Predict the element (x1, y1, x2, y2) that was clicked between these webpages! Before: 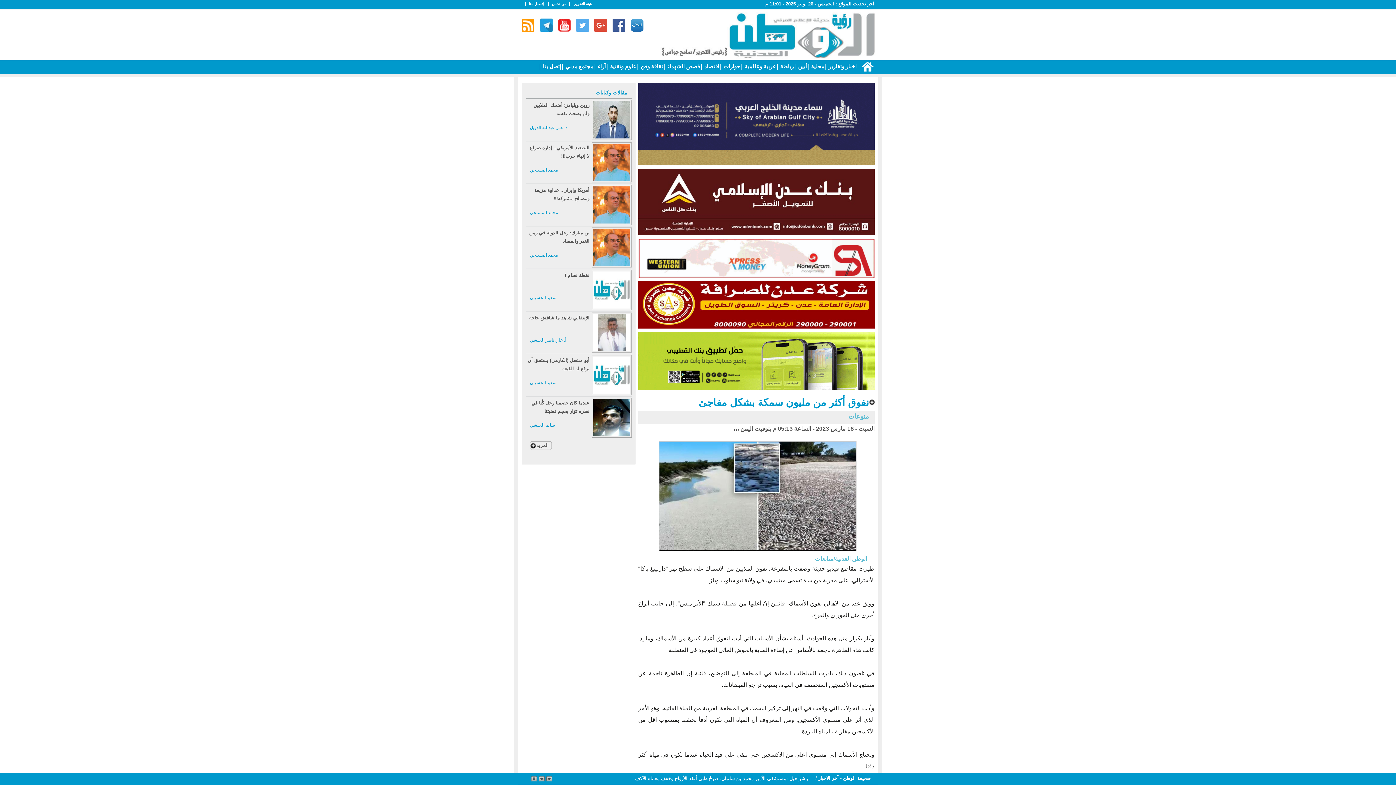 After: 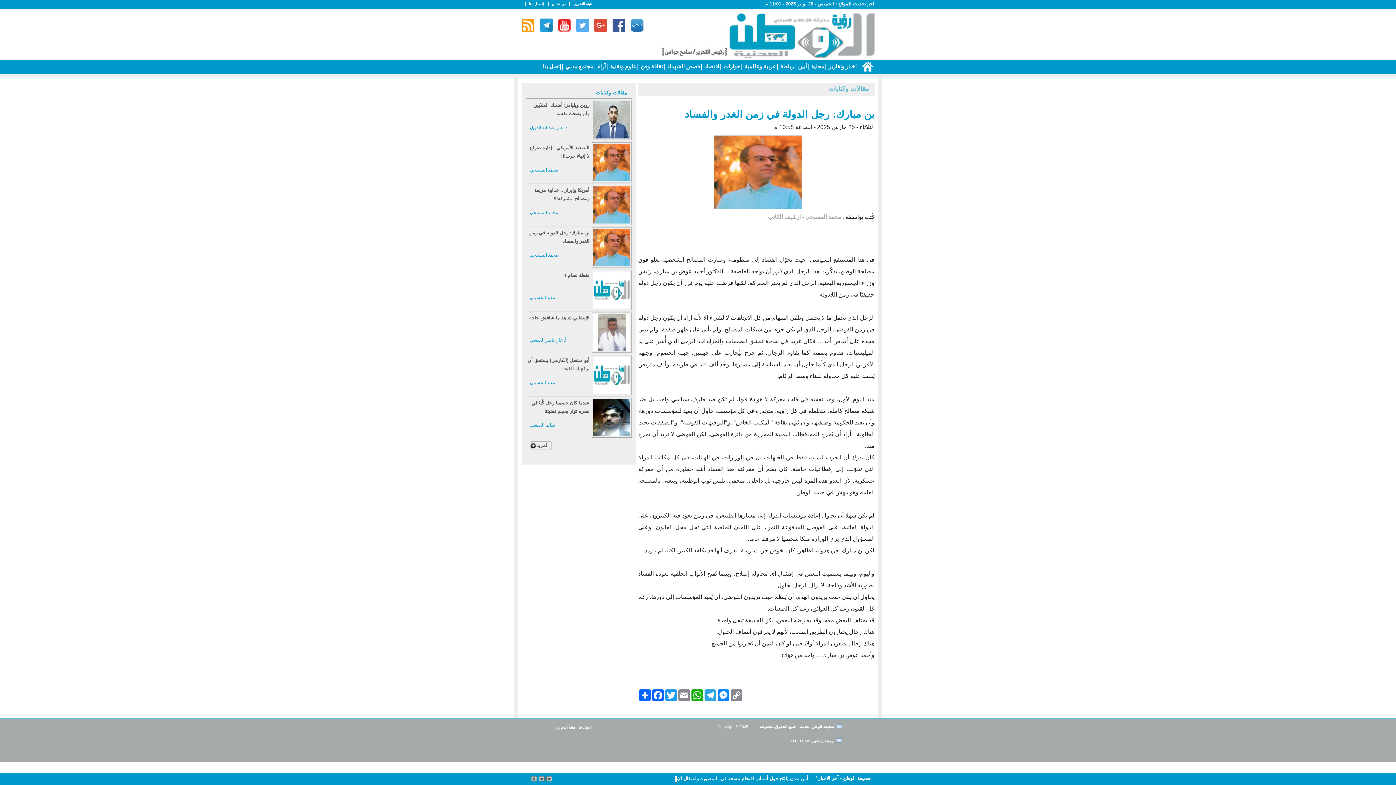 Action: bbox: (526, 228, 589, 250) label: بن مبارك: رجل الدولة في زمن الغدر والفساد